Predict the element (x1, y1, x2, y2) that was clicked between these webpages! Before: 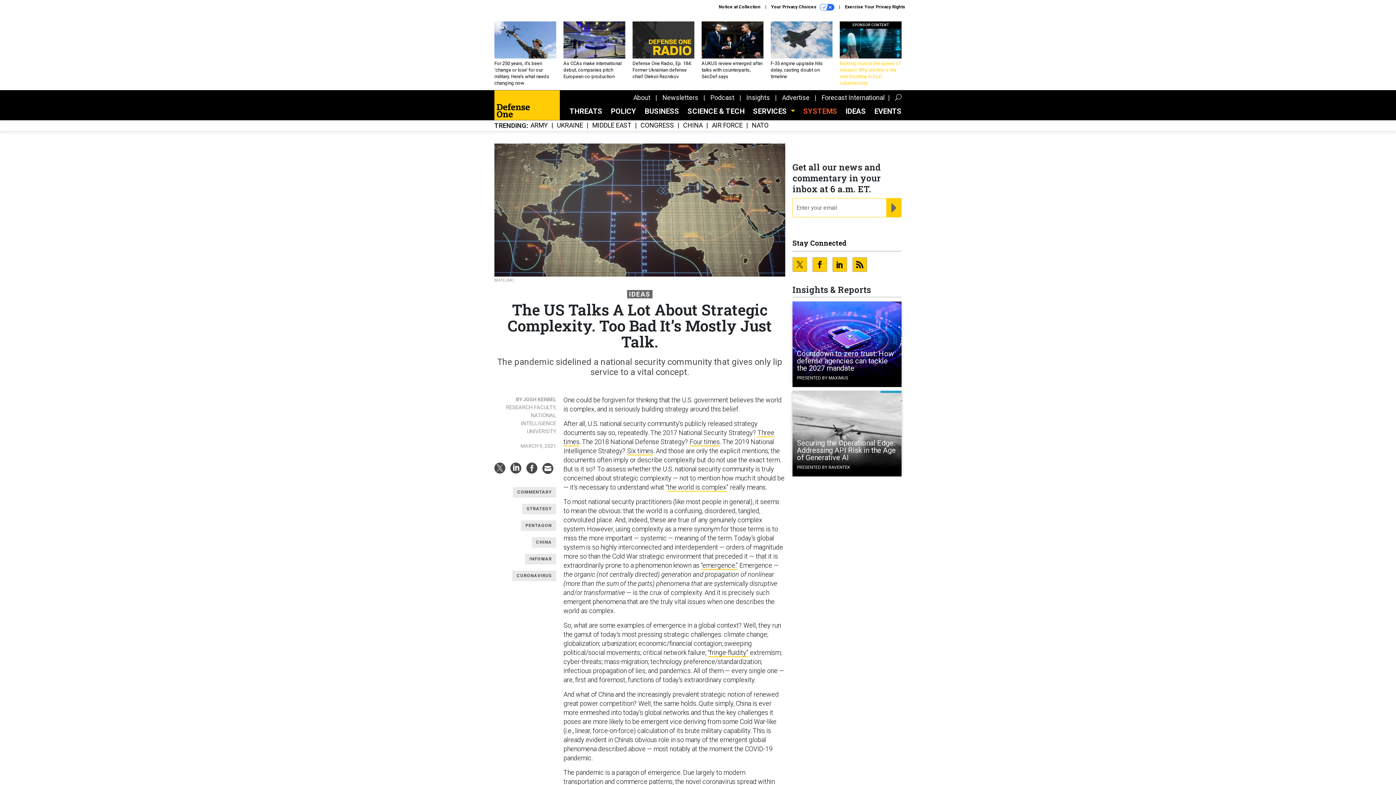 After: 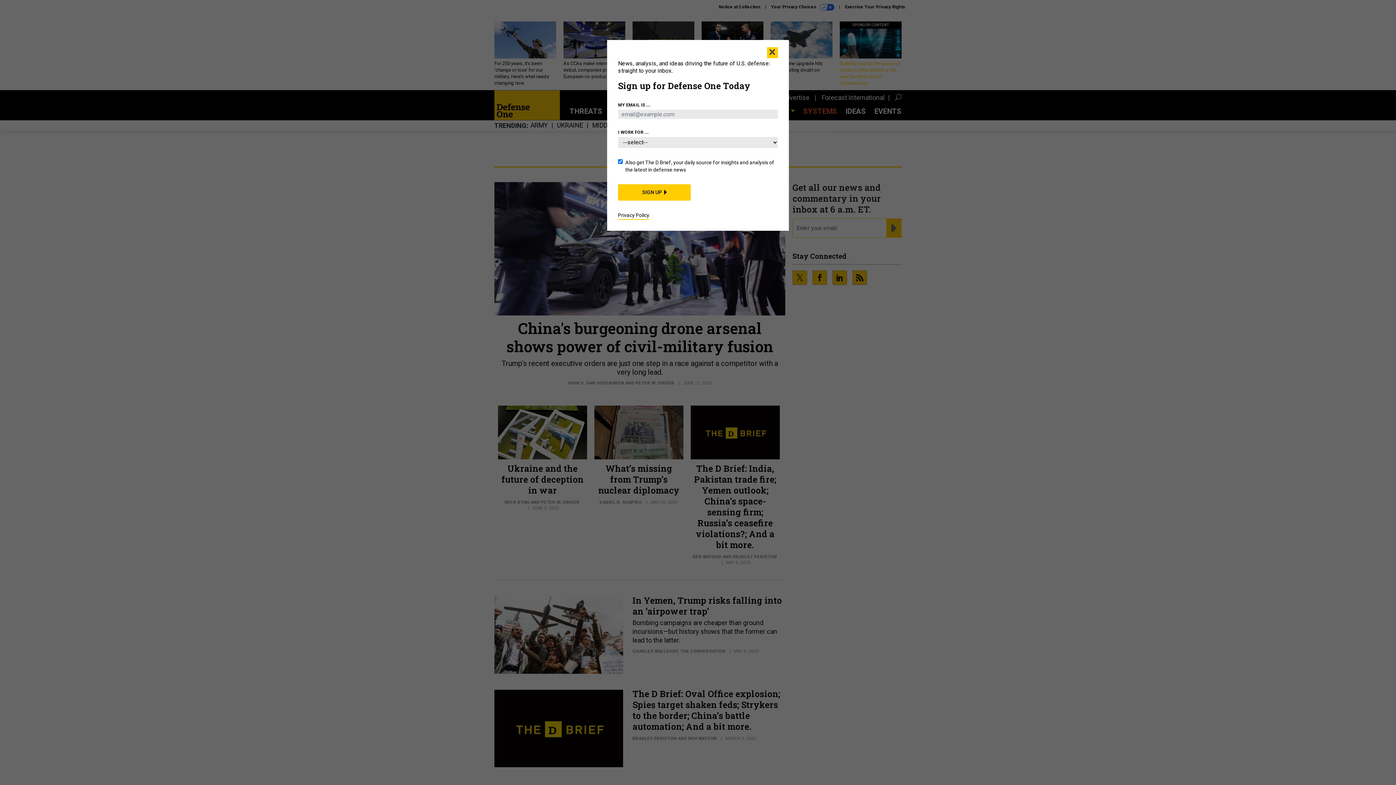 Action: label: STRATEGY bbox: (522, 504, 556, 513)